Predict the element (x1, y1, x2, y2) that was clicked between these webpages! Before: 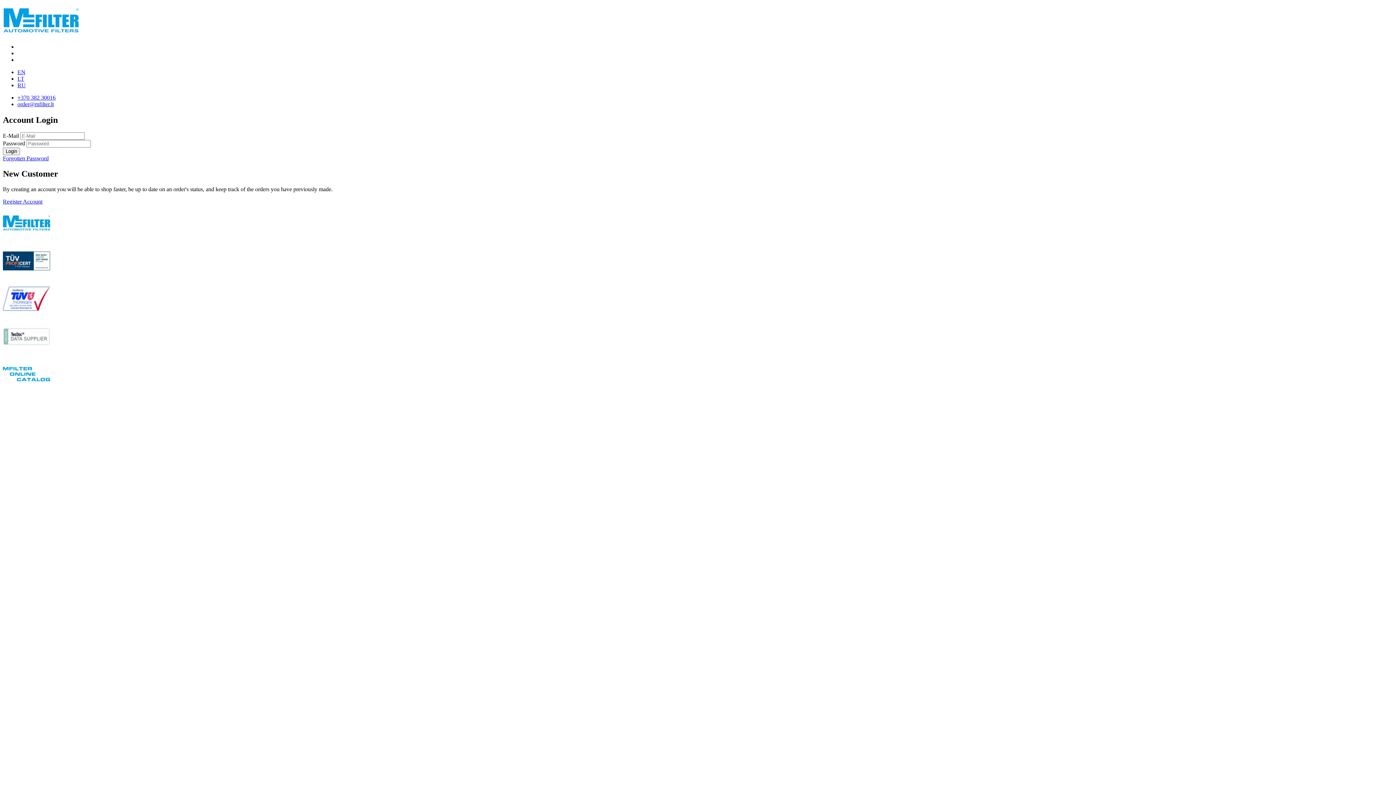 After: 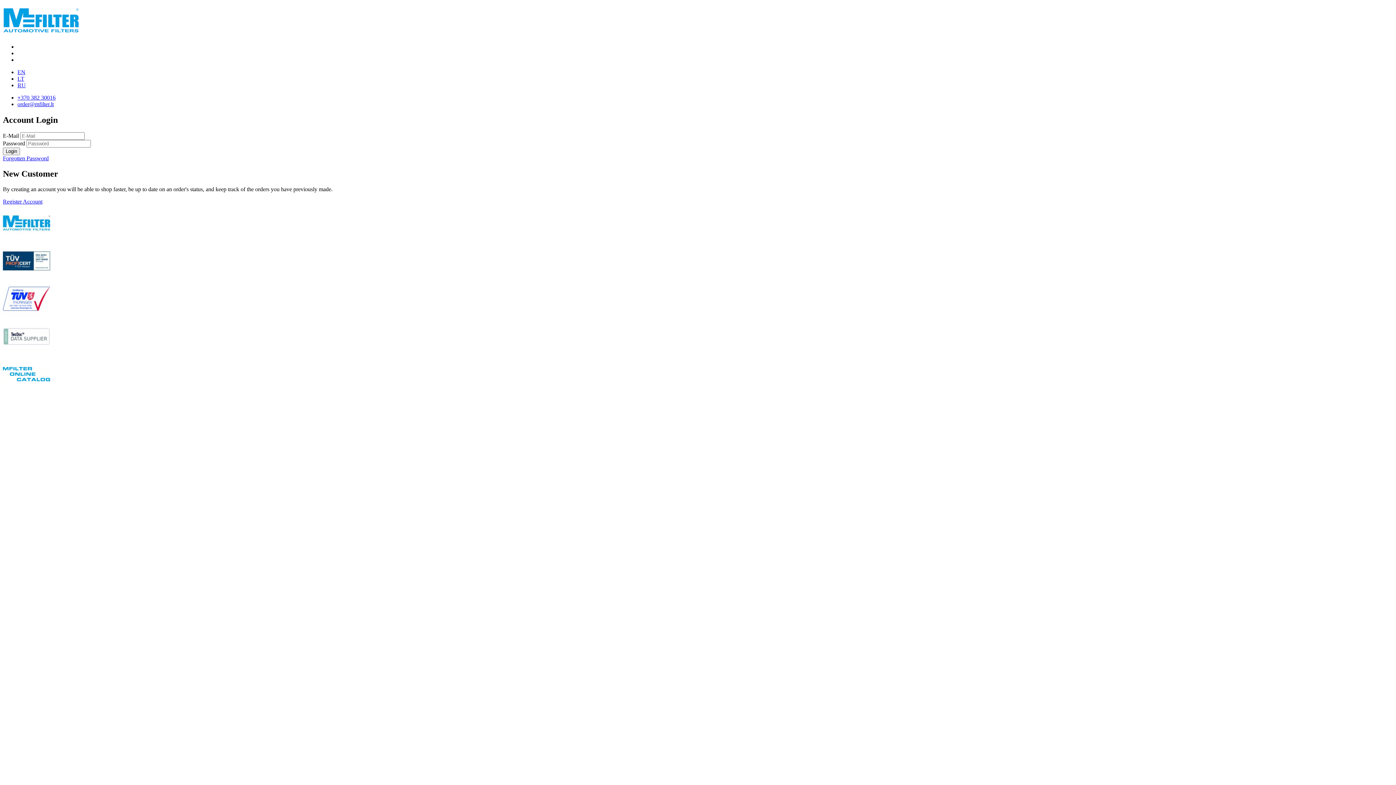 Action: bbox: (2, 22, 79, 35)